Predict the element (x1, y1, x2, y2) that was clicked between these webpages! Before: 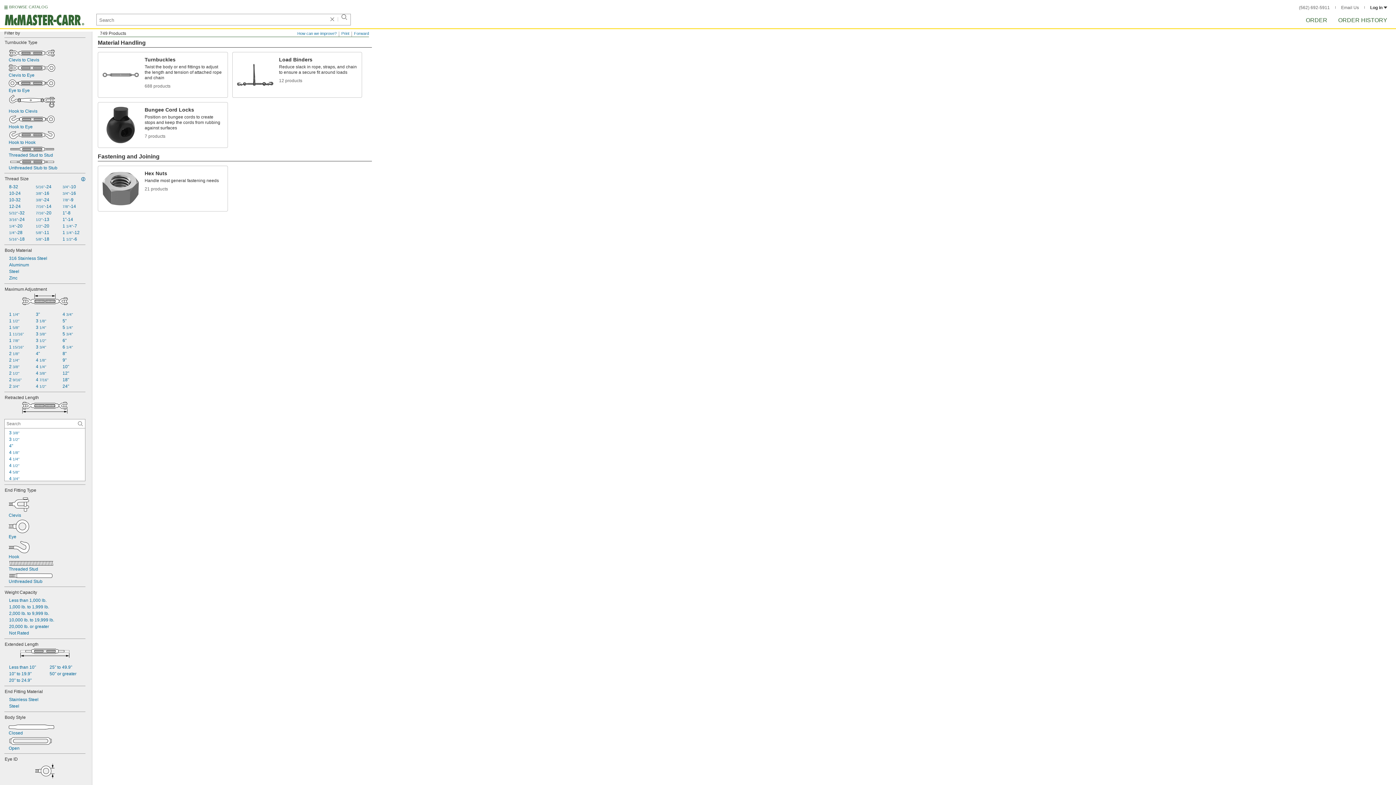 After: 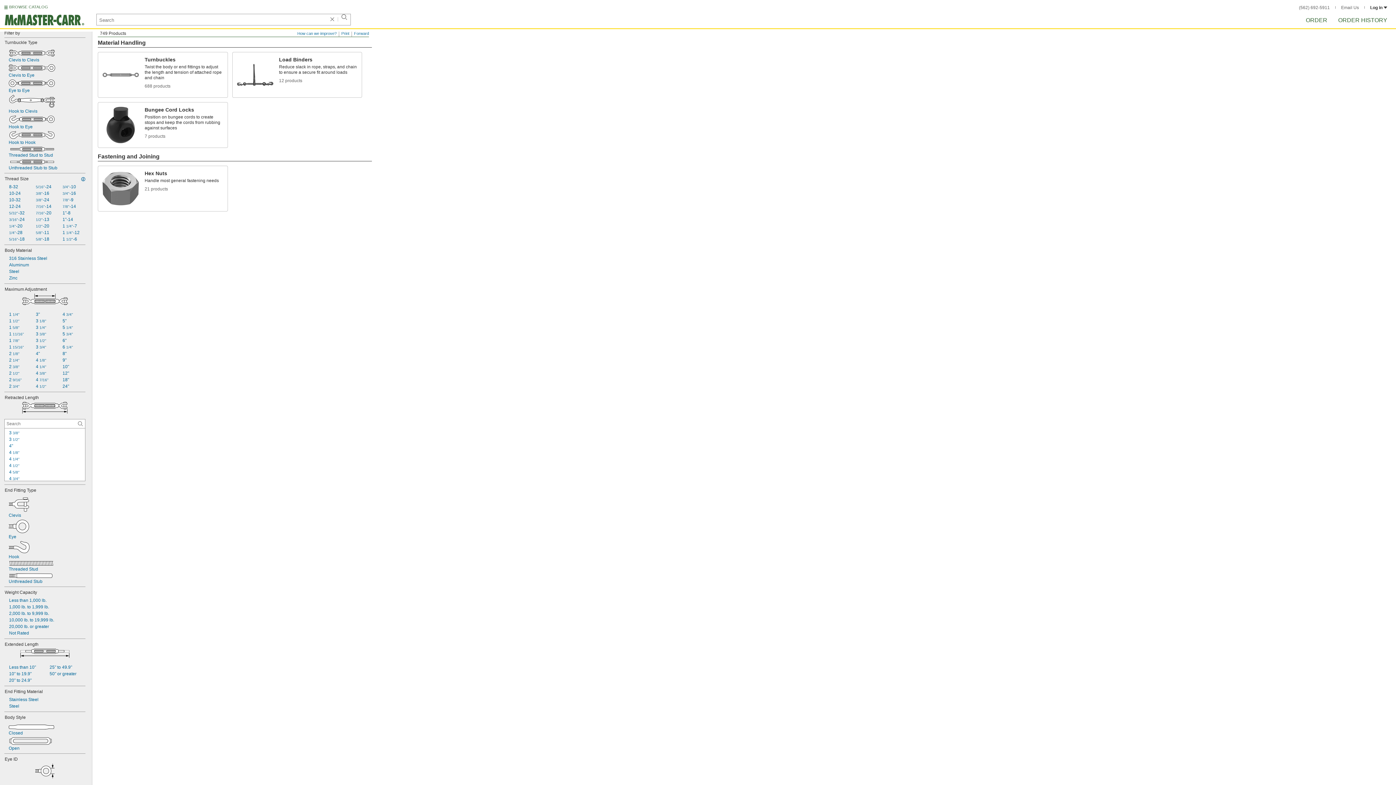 Action: label: 5 3/4" bbox: (58, 330, 84, 337)